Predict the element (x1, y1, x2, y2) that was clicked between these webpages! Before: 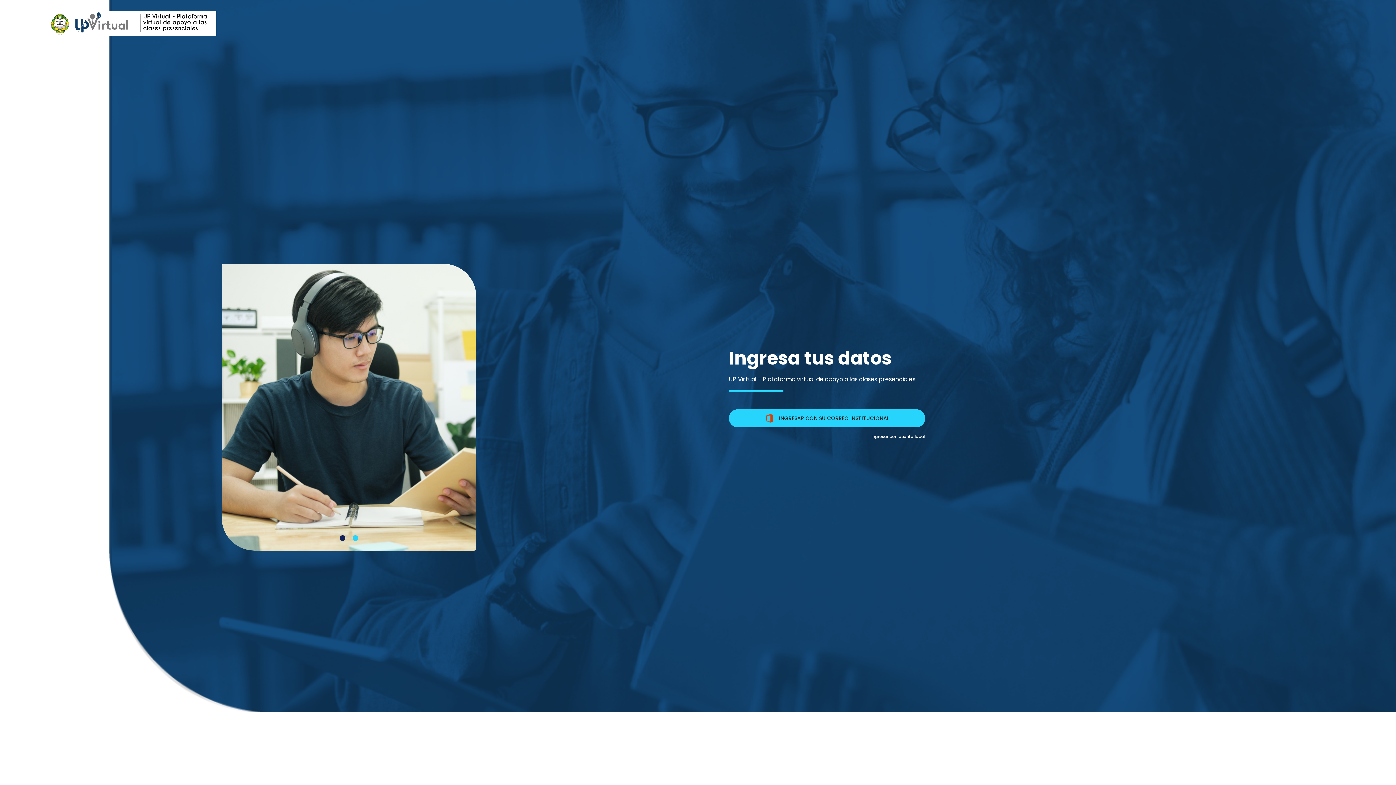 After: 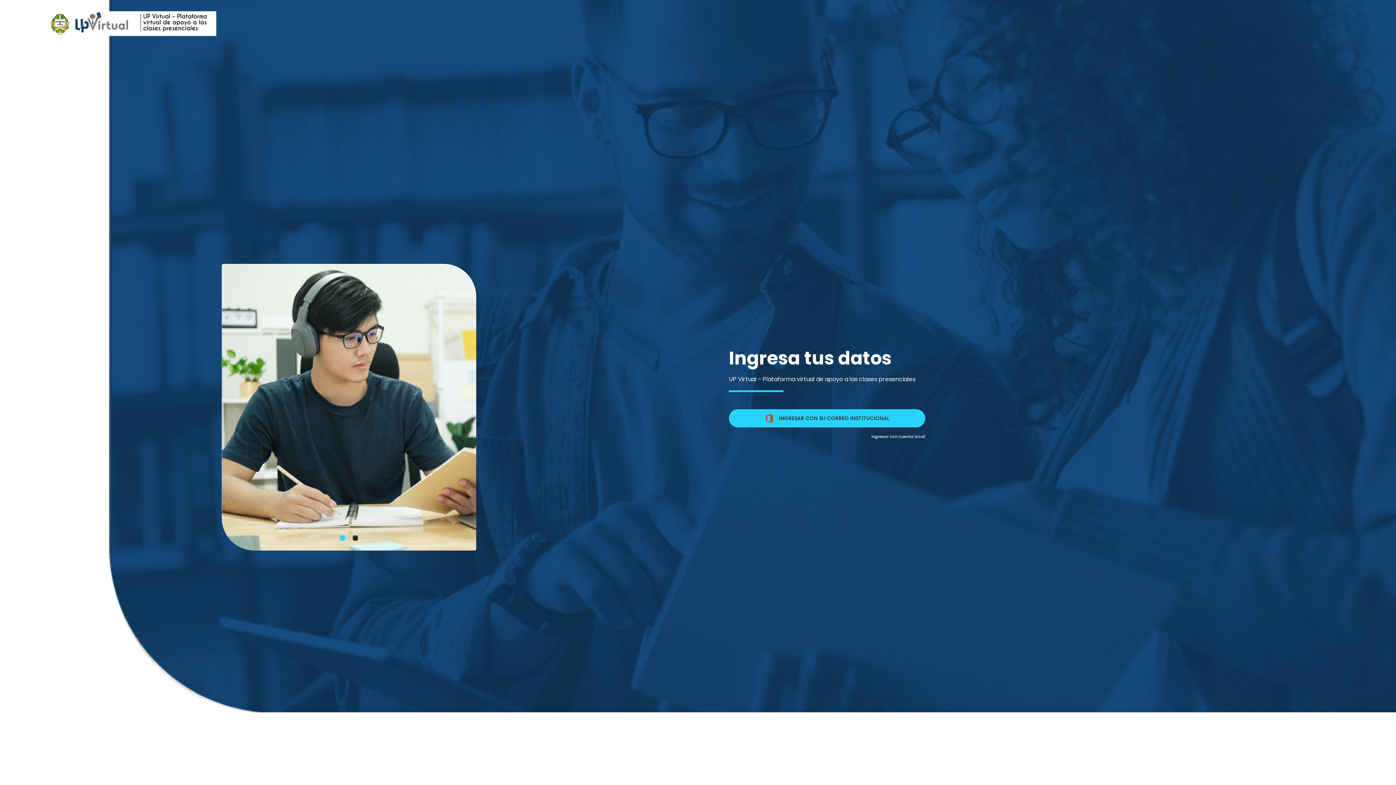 Action: label: Carousel Page 2 bbox: (352, 535, 358, 540)